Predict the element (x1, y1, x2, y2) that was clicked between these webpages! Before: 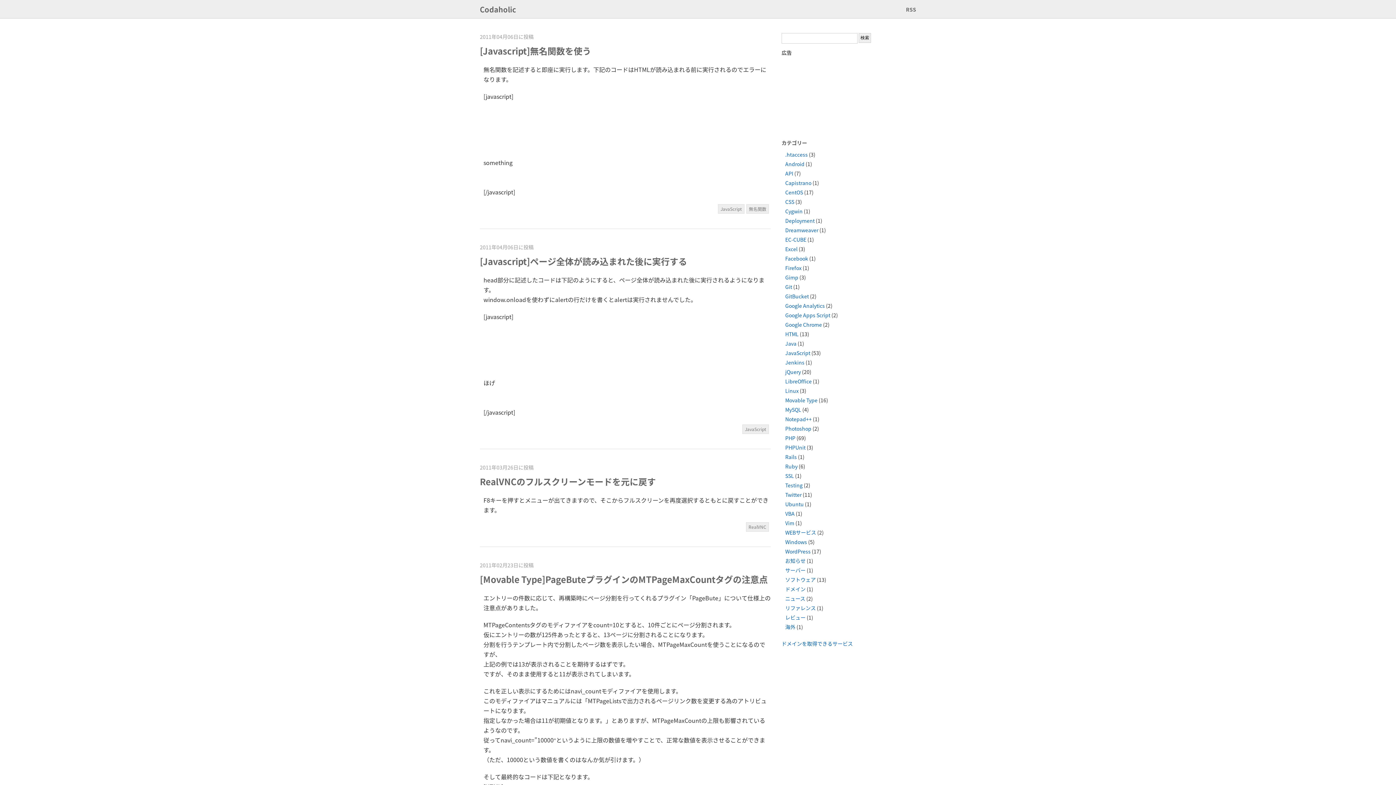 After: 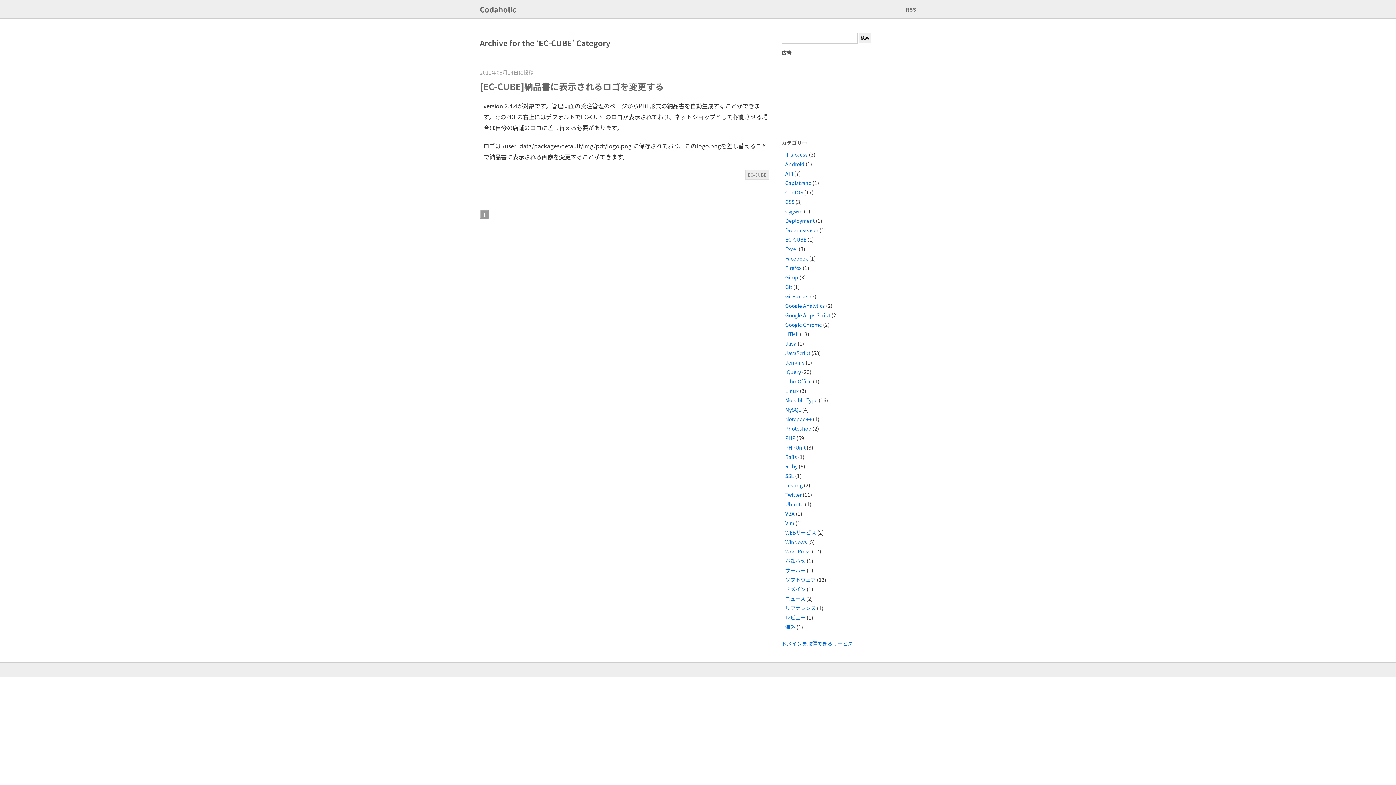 Action: label: EC-CUBE bbox: (785, 236, 806, 243)